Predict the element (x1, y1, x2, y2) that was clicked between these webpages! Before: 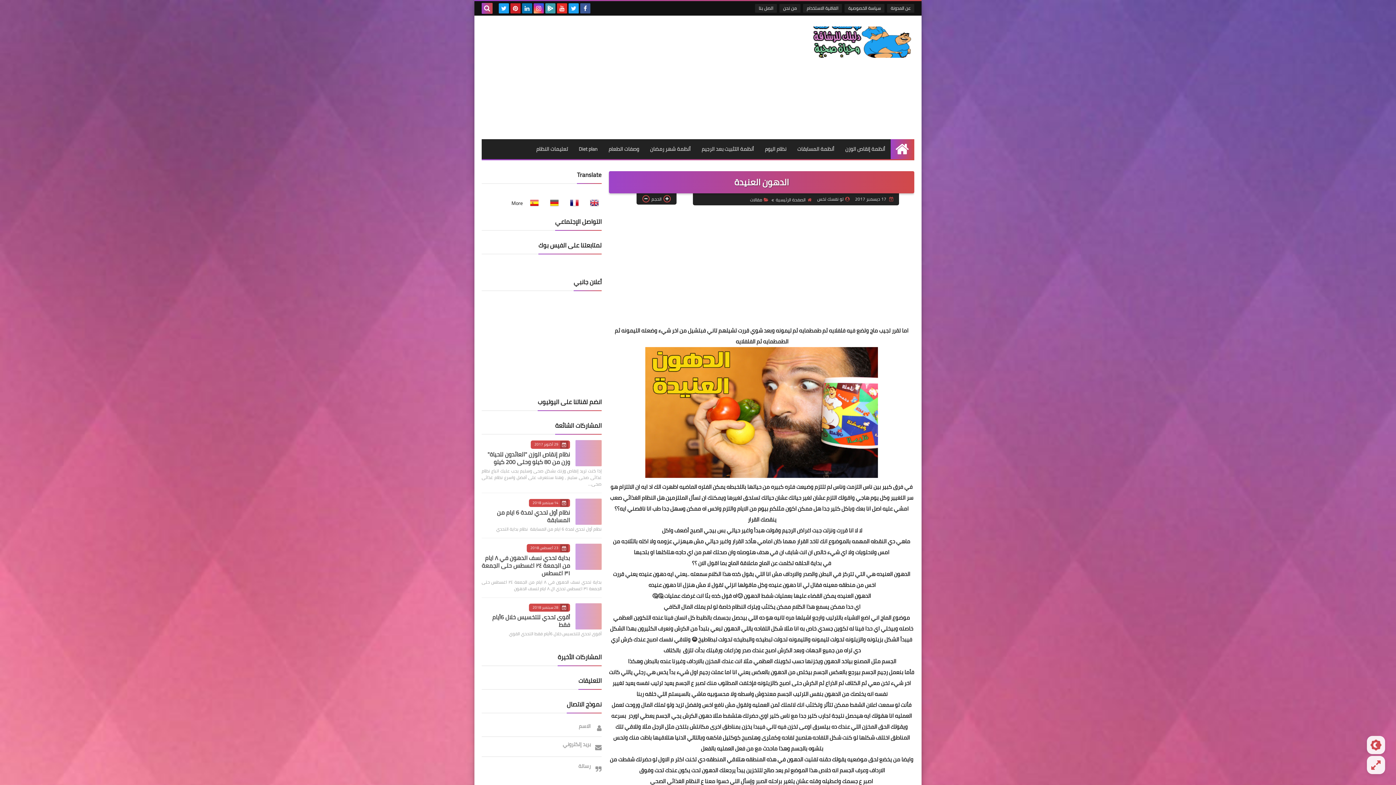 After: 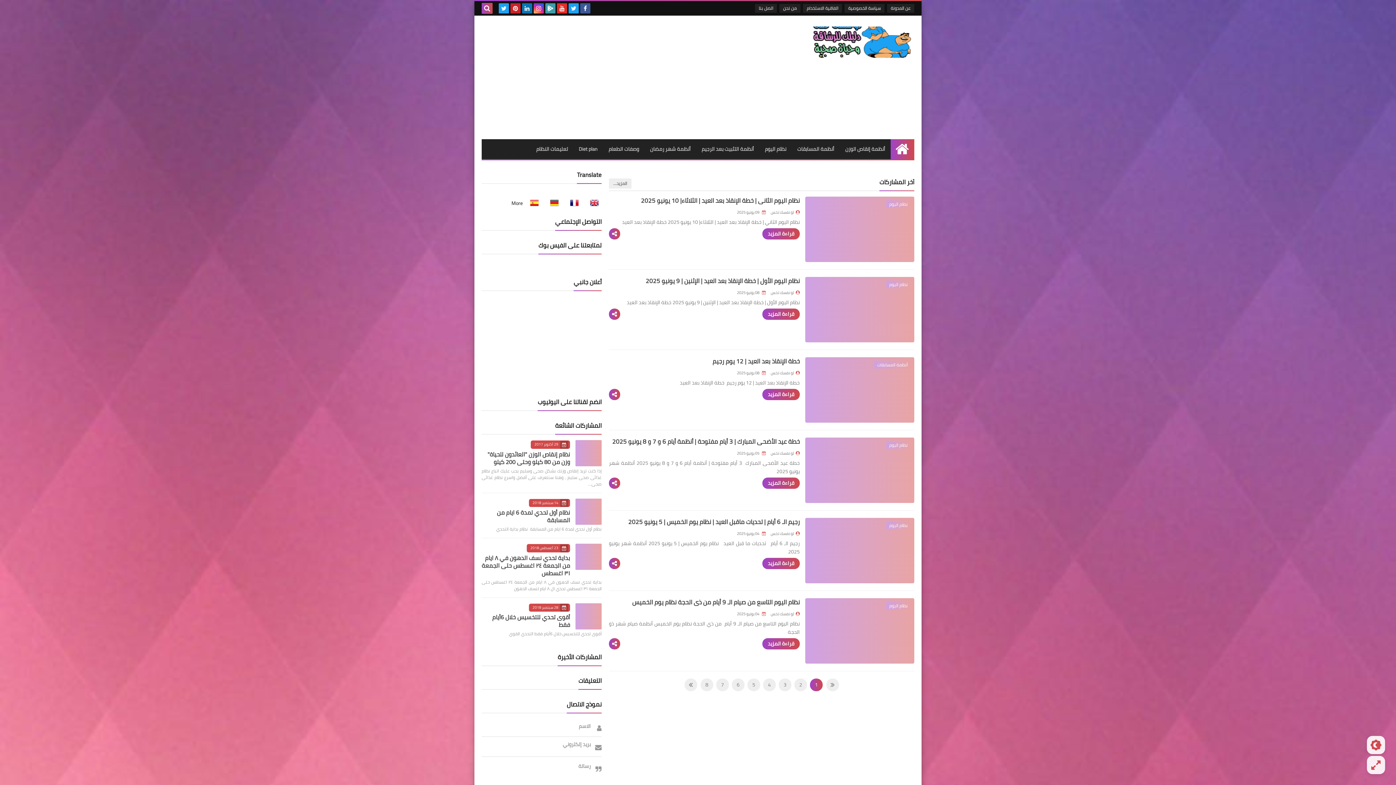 Action: bbox: (890, 139, 914, 159) label: الرئيسية